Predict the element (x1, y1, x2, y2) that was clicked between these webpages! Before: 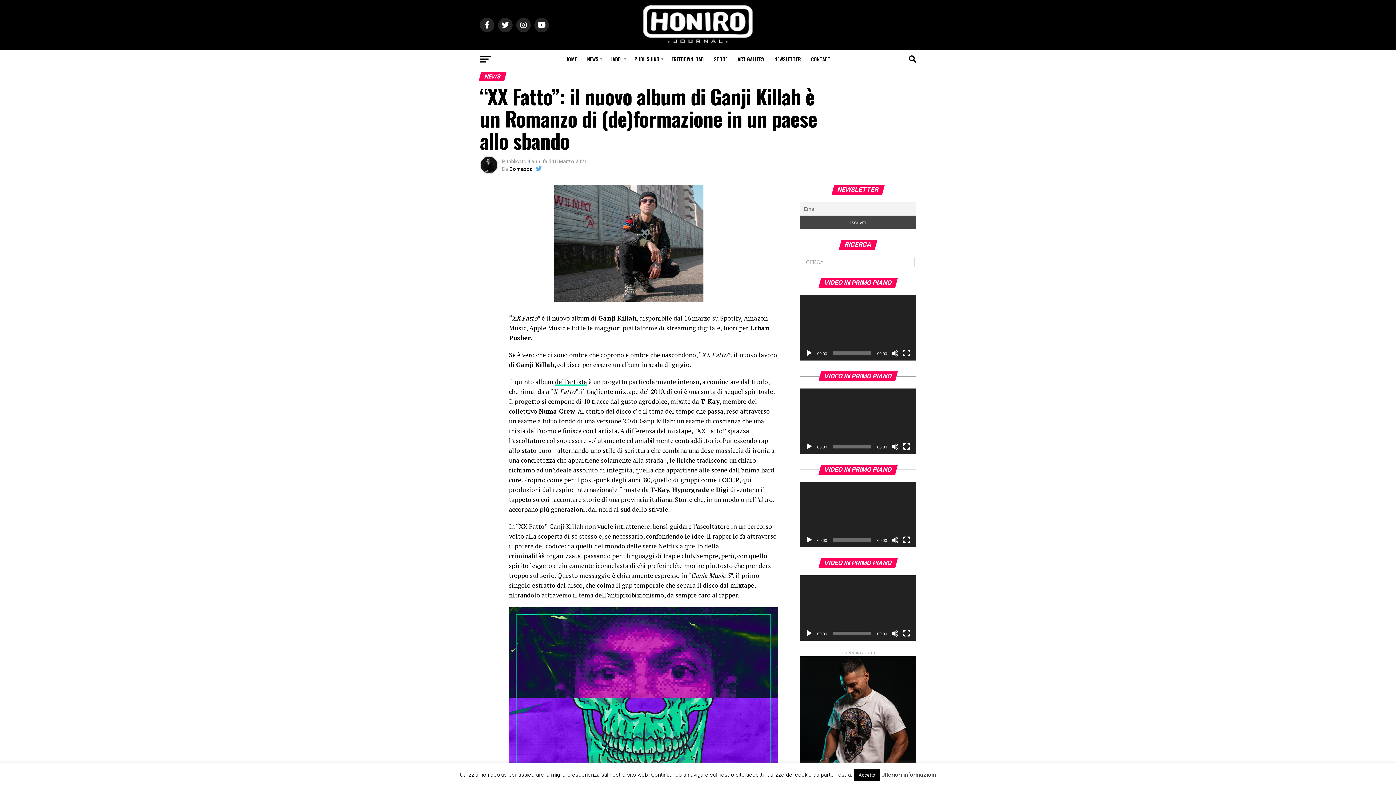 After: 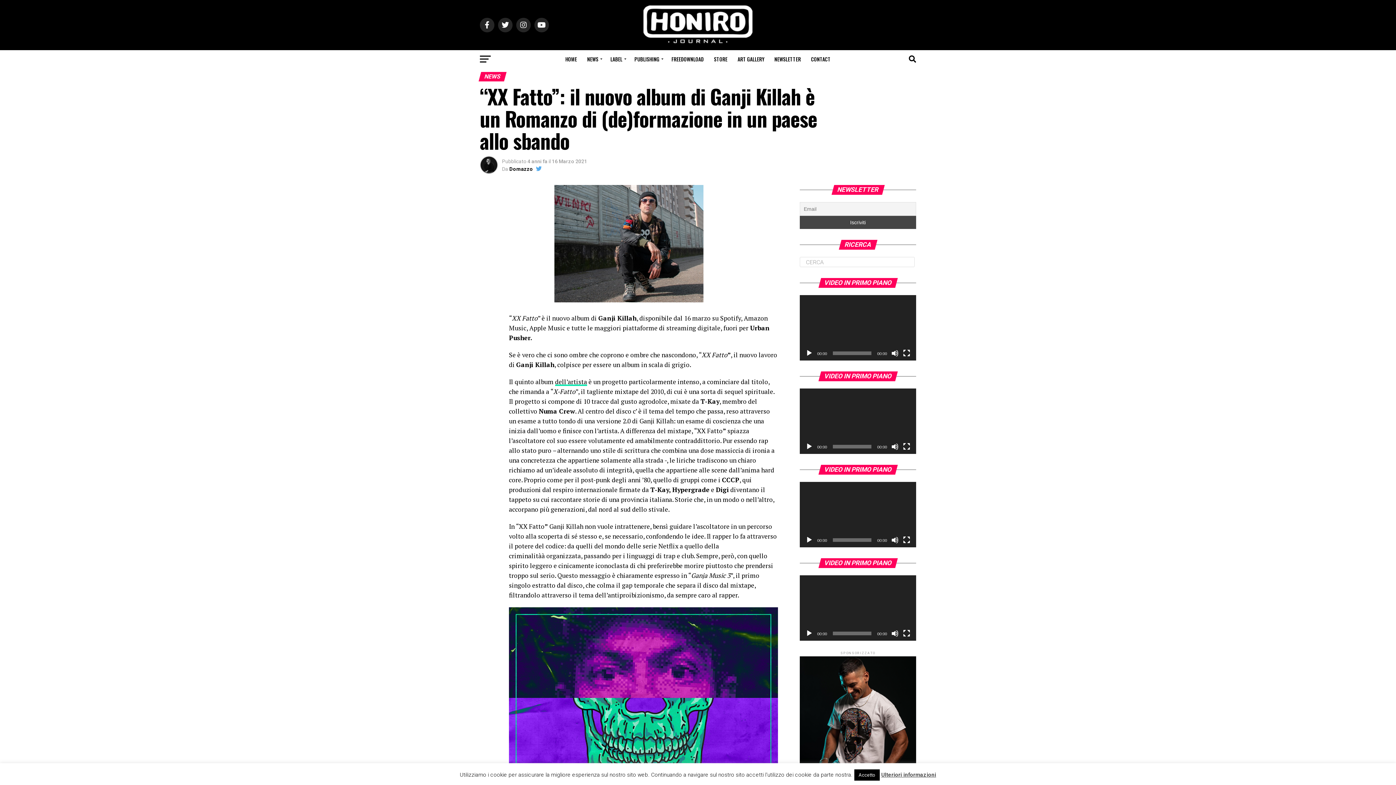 Action: bbox: (805, 349, 813, 357) label: Play